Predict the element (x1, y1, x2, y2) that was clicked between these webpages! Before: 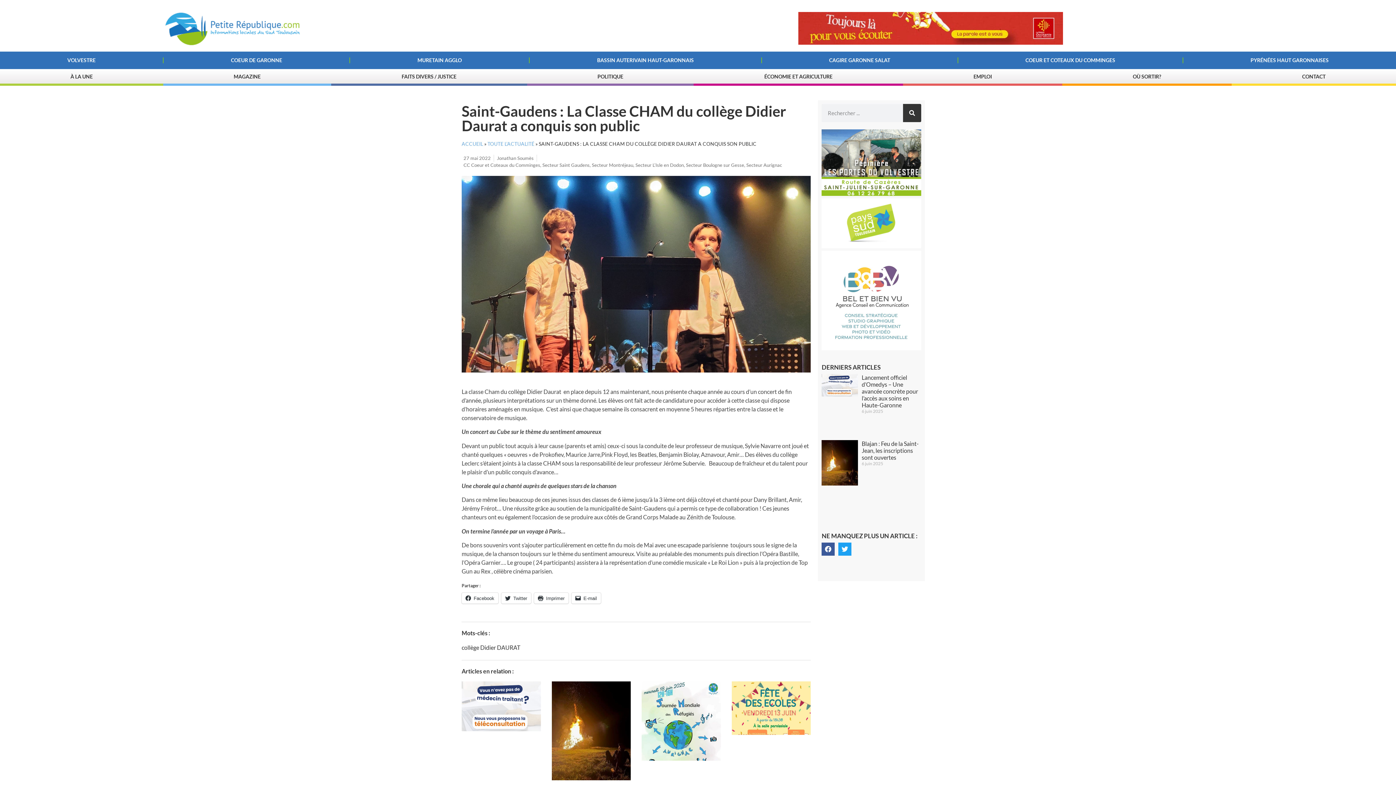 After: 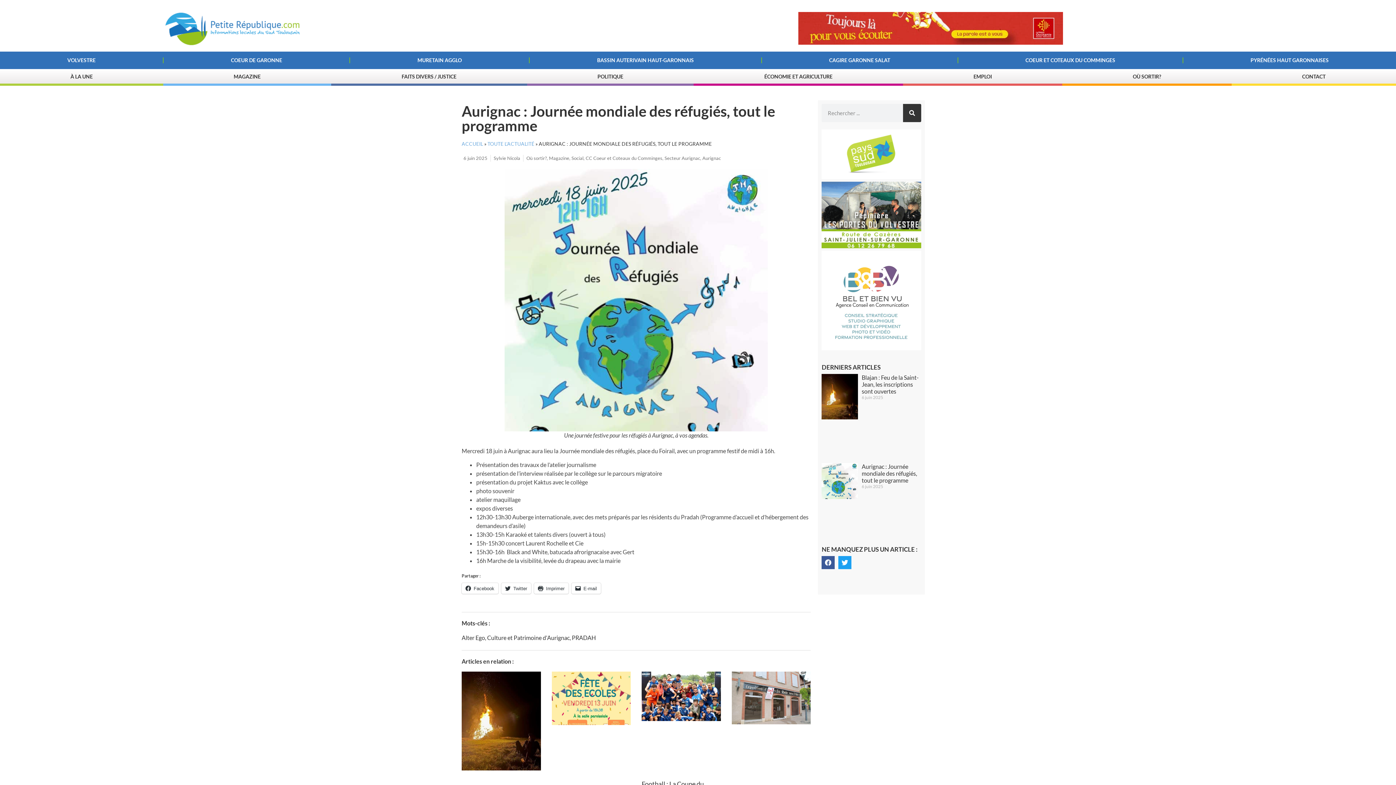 Action: bbox: (641, 681, 720, 813)